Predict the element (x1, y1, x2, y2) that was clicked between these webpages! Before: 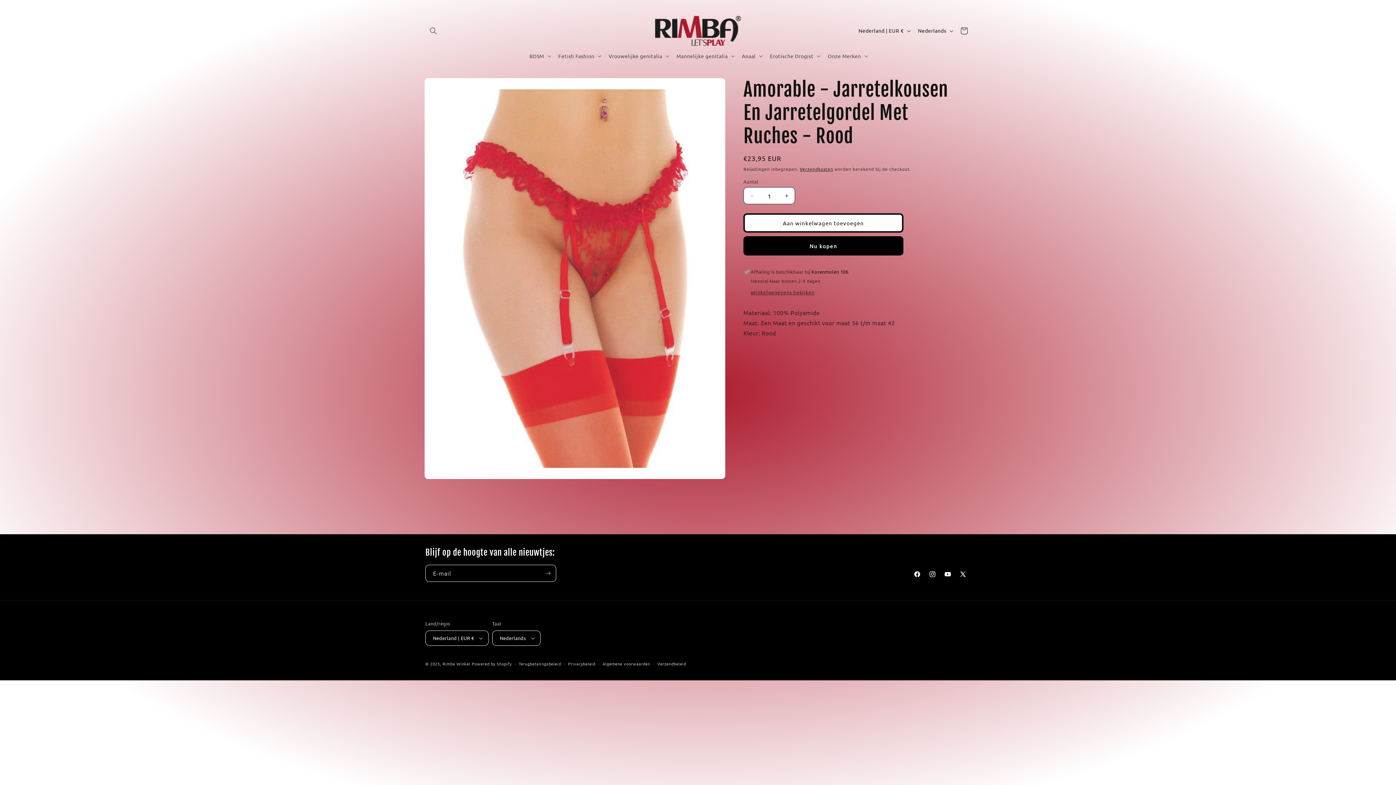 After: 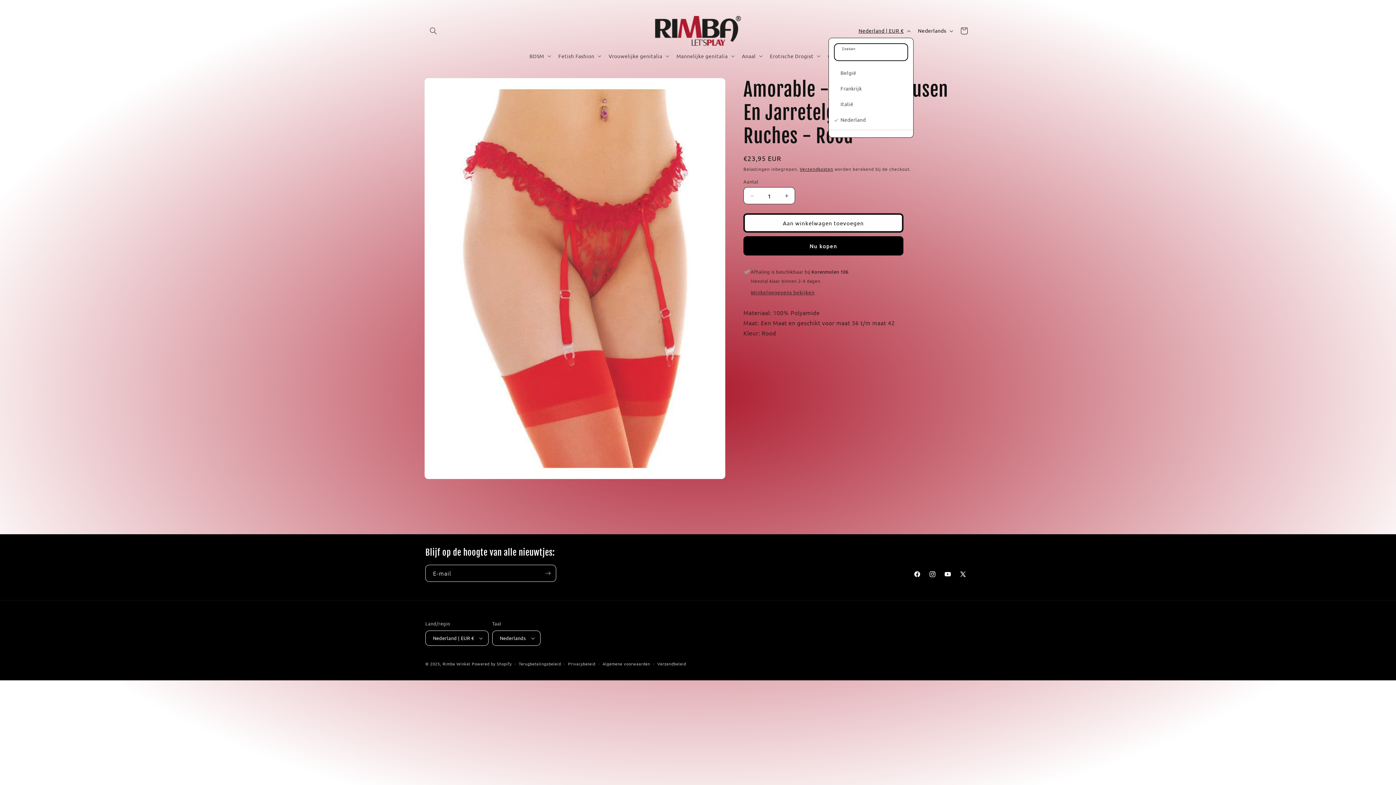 Action: bbox: (854, 23, 913, 37) label: Nederland | EUR €